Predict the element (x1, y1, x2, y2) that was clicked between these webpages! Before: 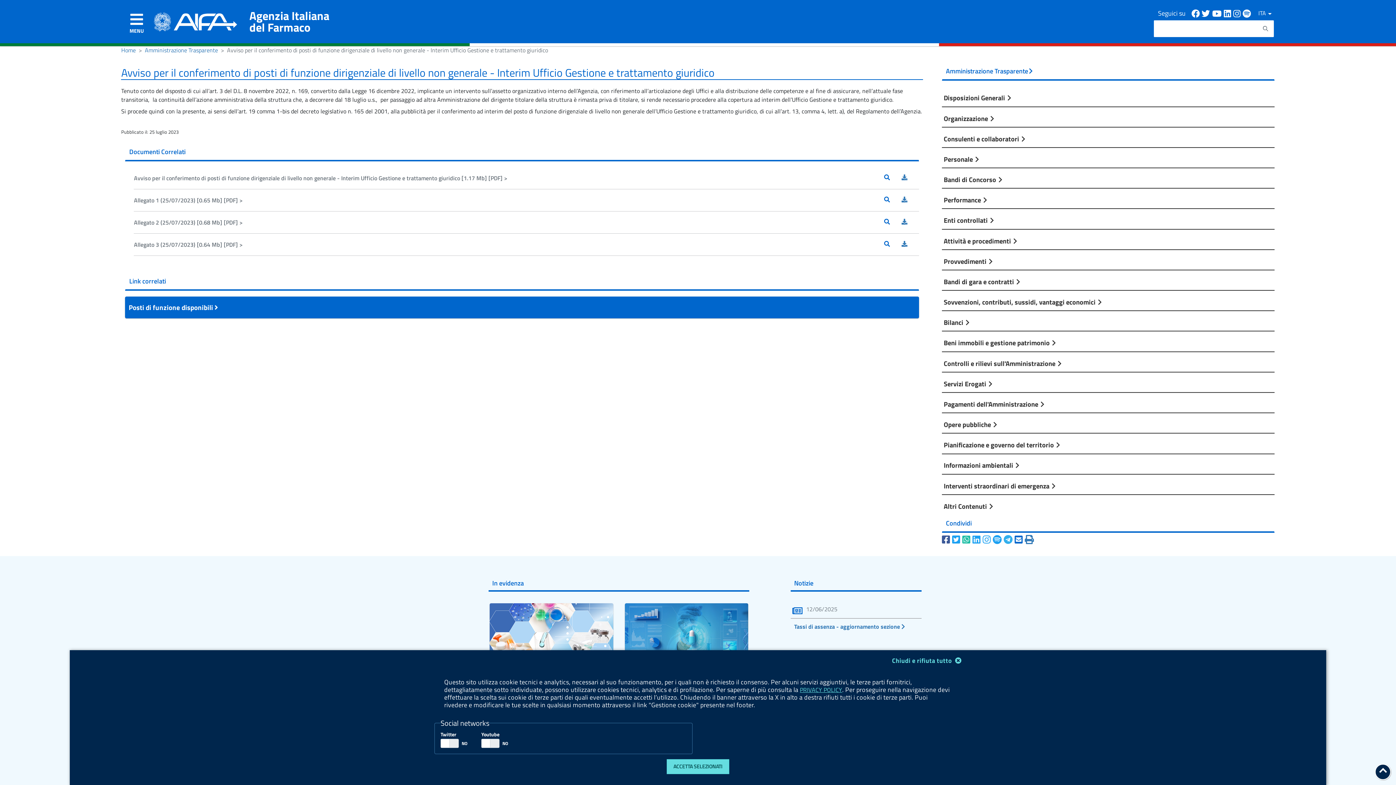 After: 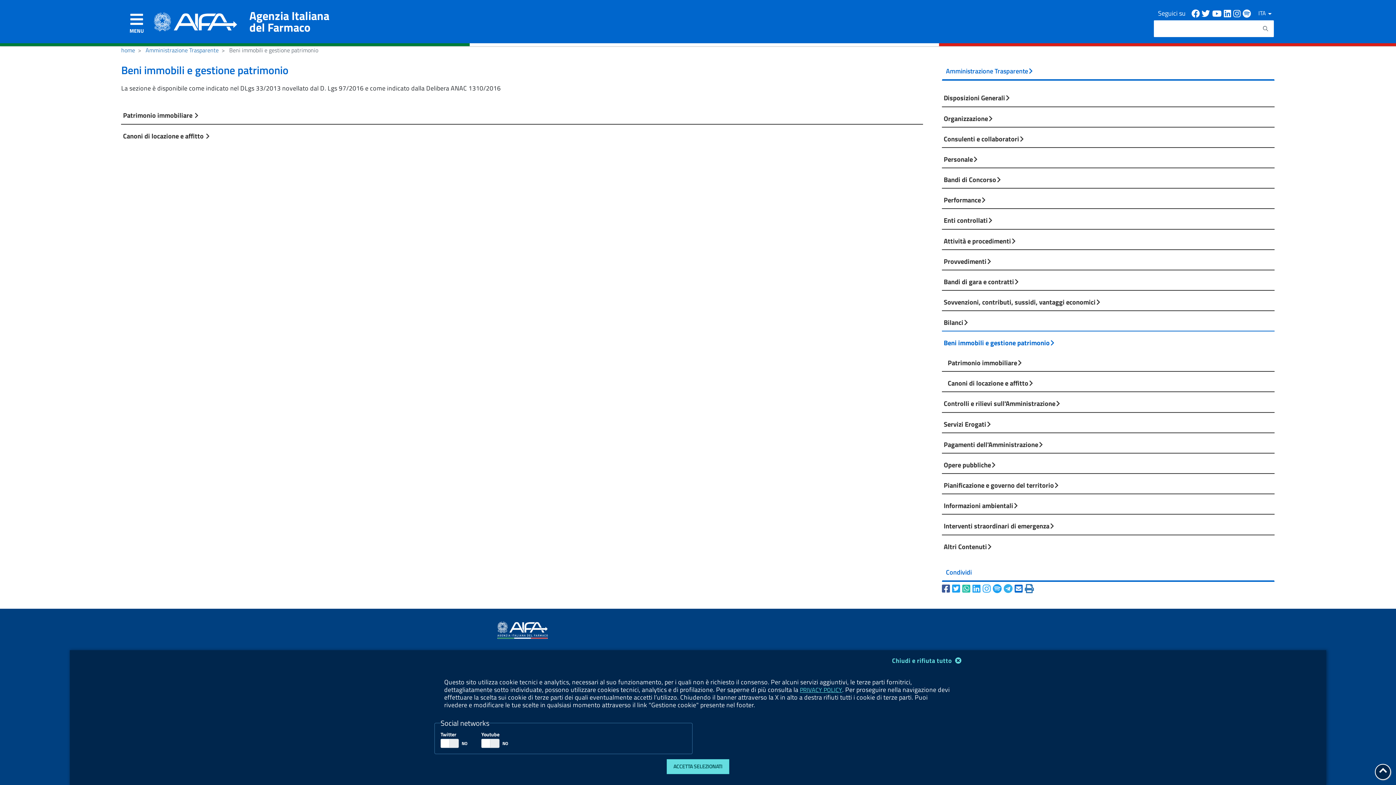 Action: label: Vai a Beni immobili e gestione patrimonio bbox: (942, 331, 1275, 351)